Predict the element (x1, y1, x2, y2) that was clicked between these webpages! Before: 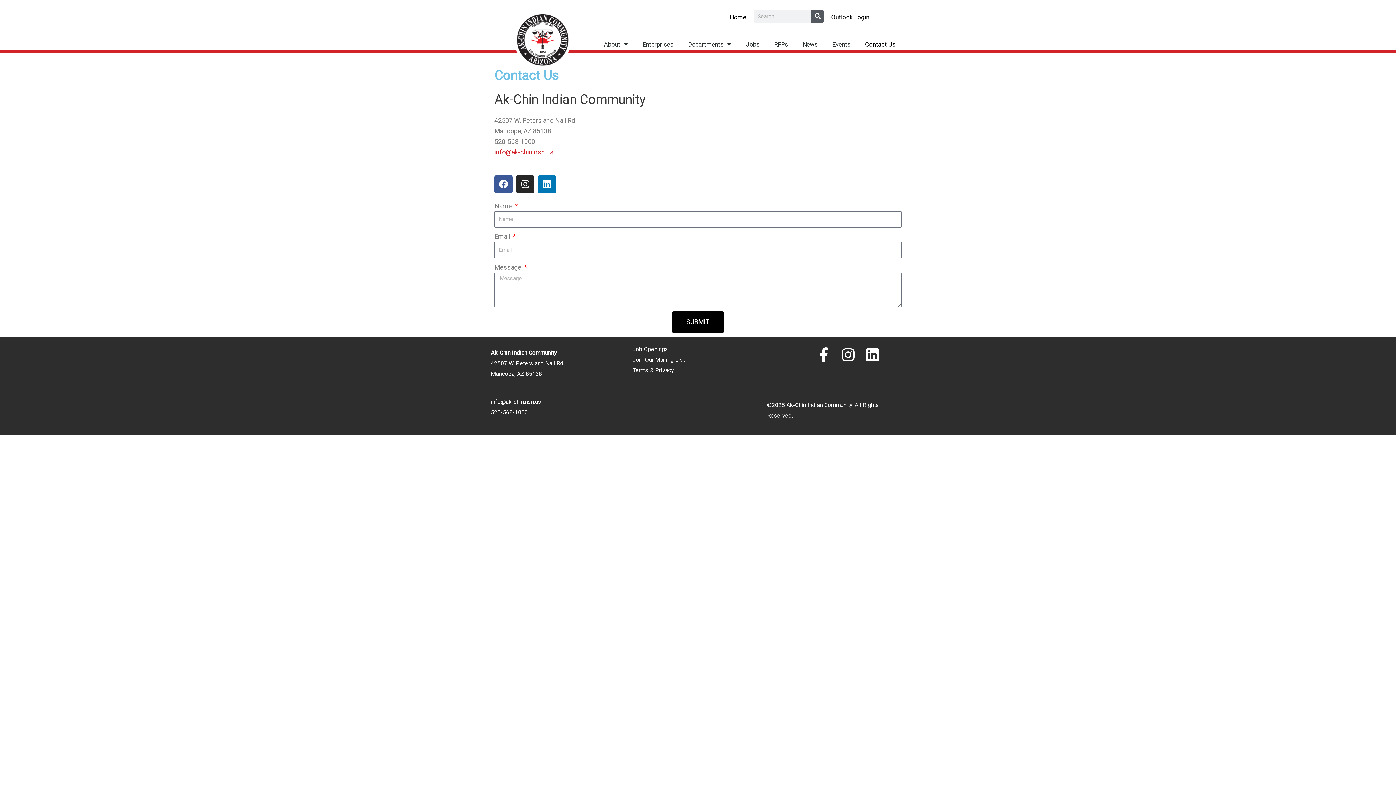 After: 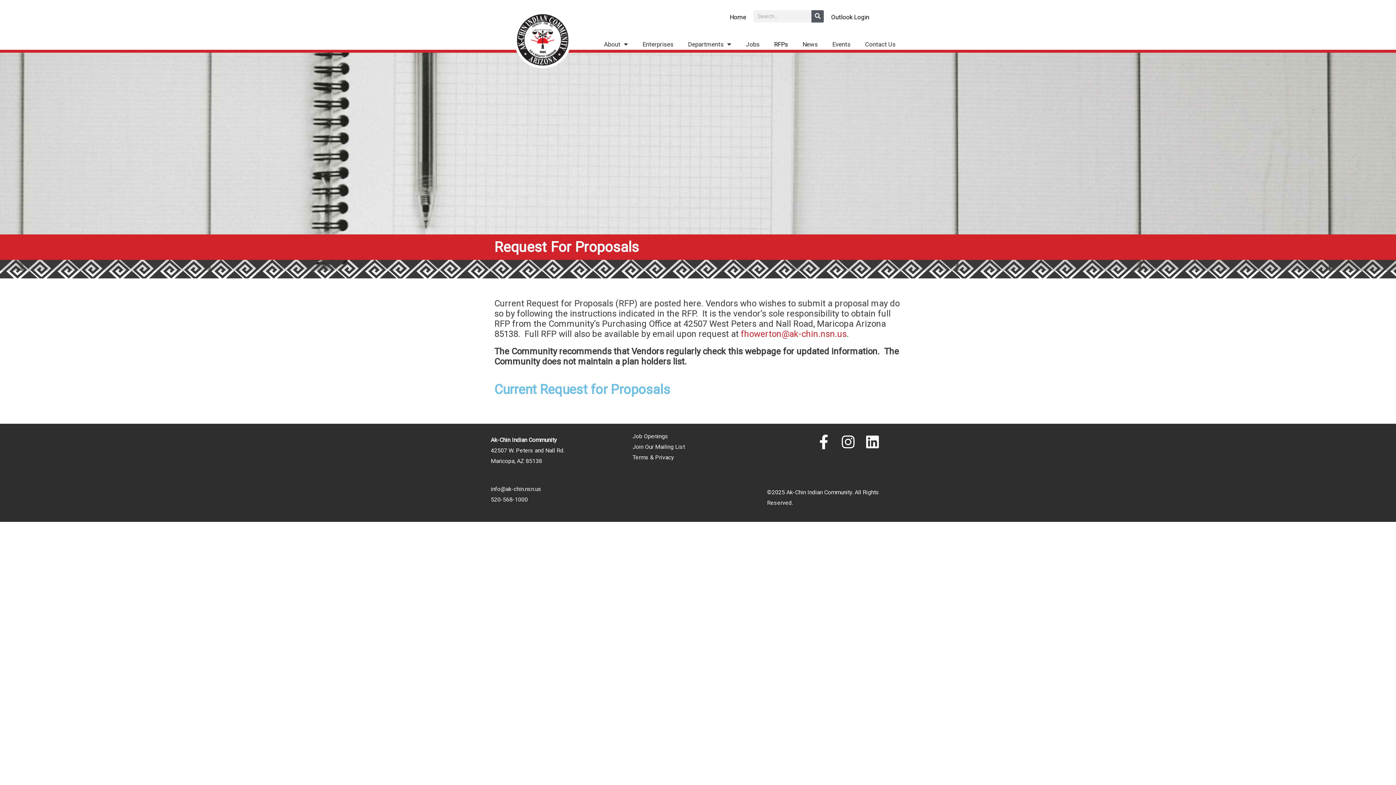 Action: bbox: (767, 26, 795, 62) label: RFPs